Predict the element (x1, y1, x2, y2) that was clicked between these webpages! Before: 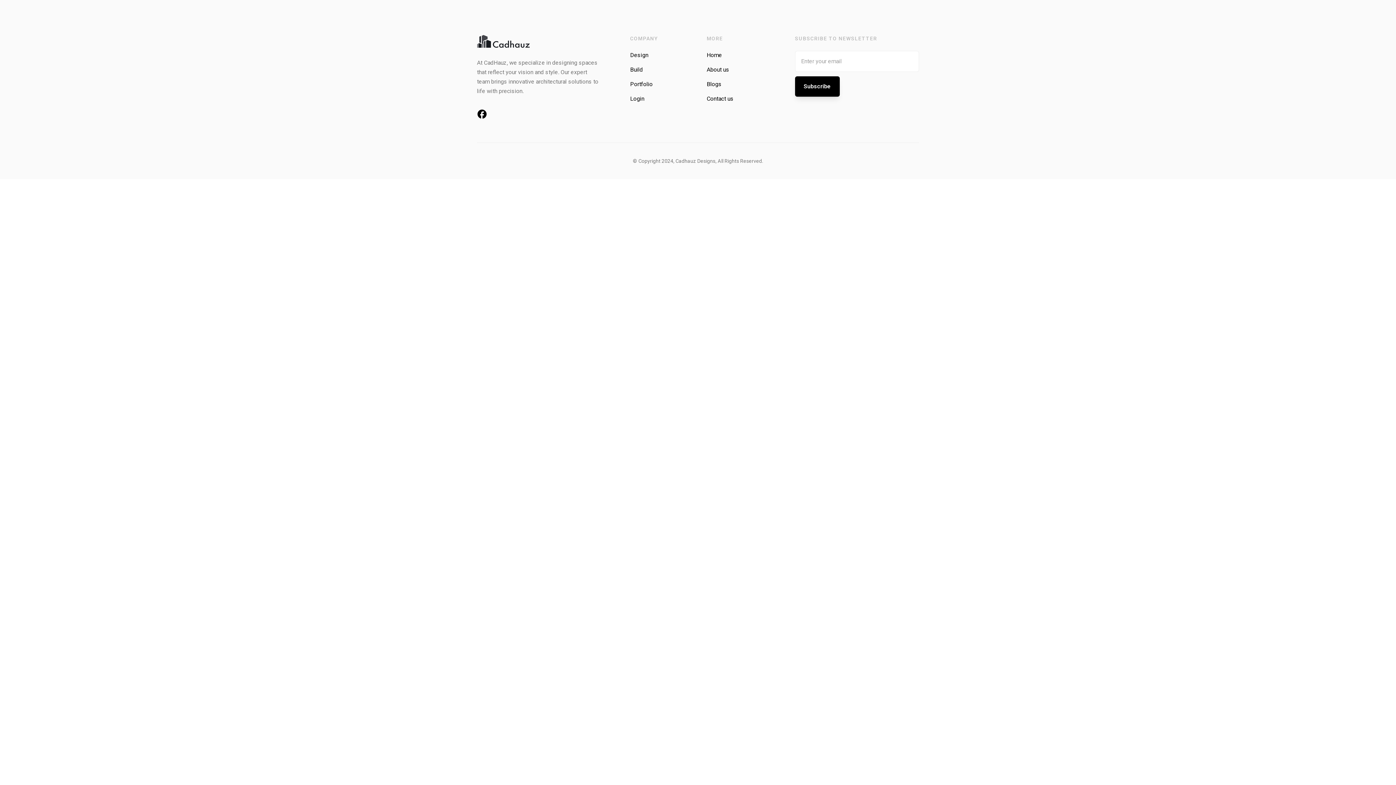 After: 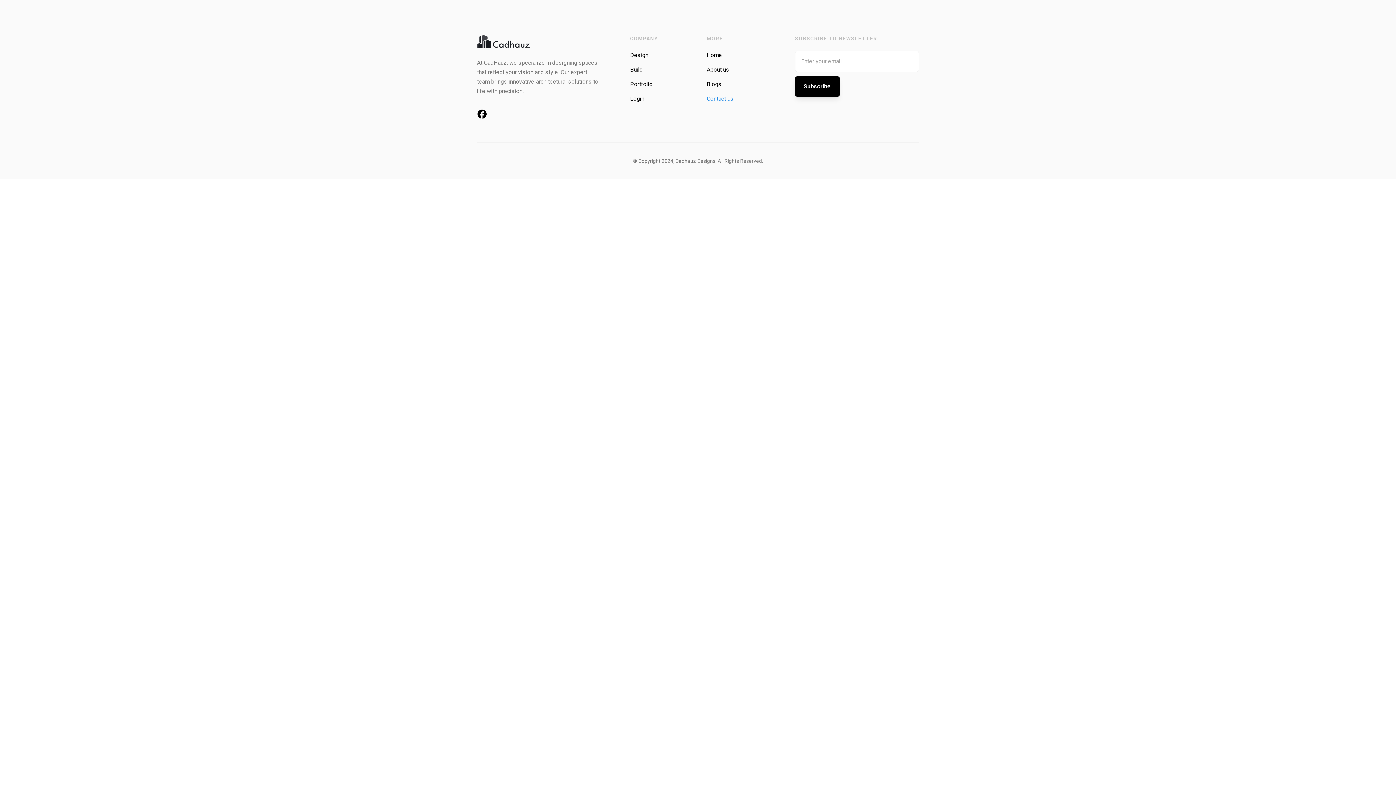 Action: bbox: (706, 94, 766, 103) label: Contact us